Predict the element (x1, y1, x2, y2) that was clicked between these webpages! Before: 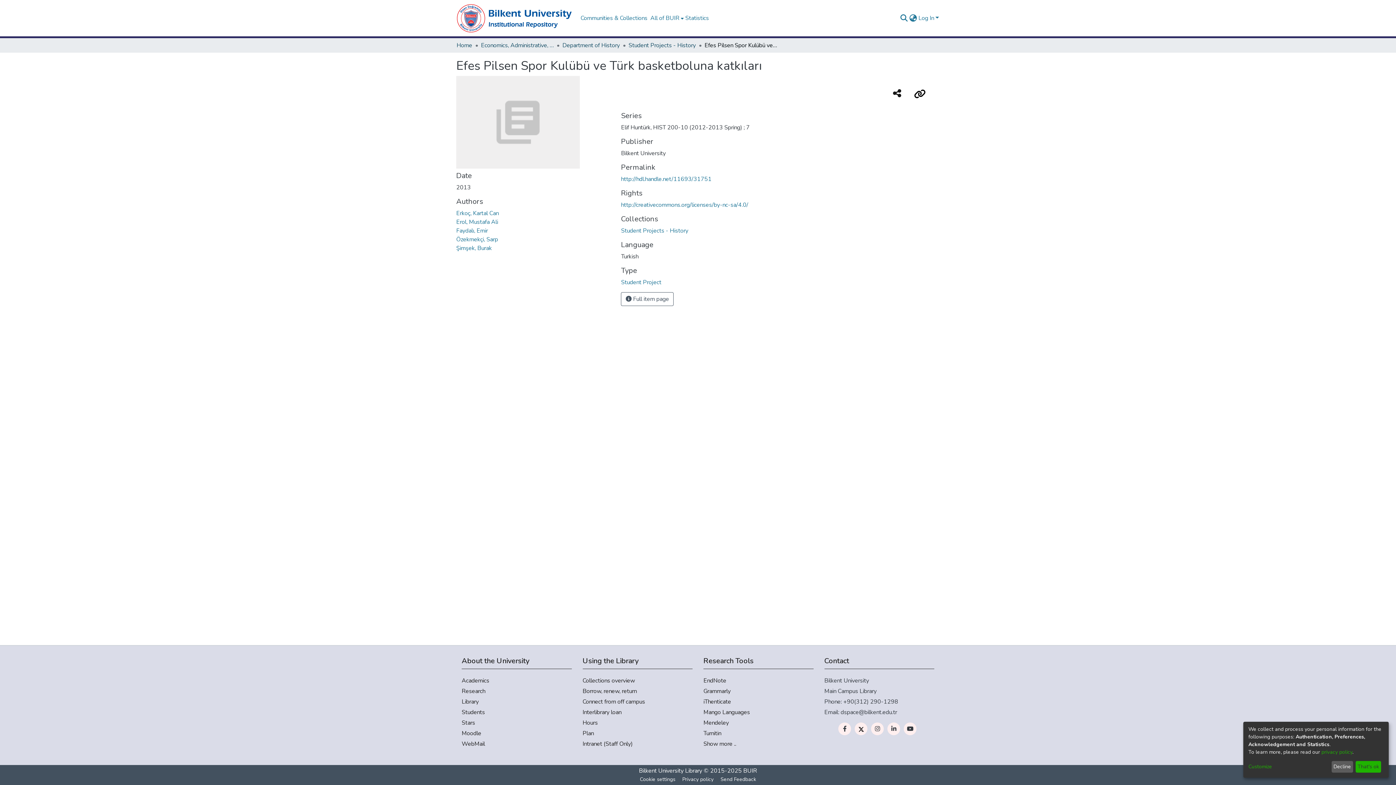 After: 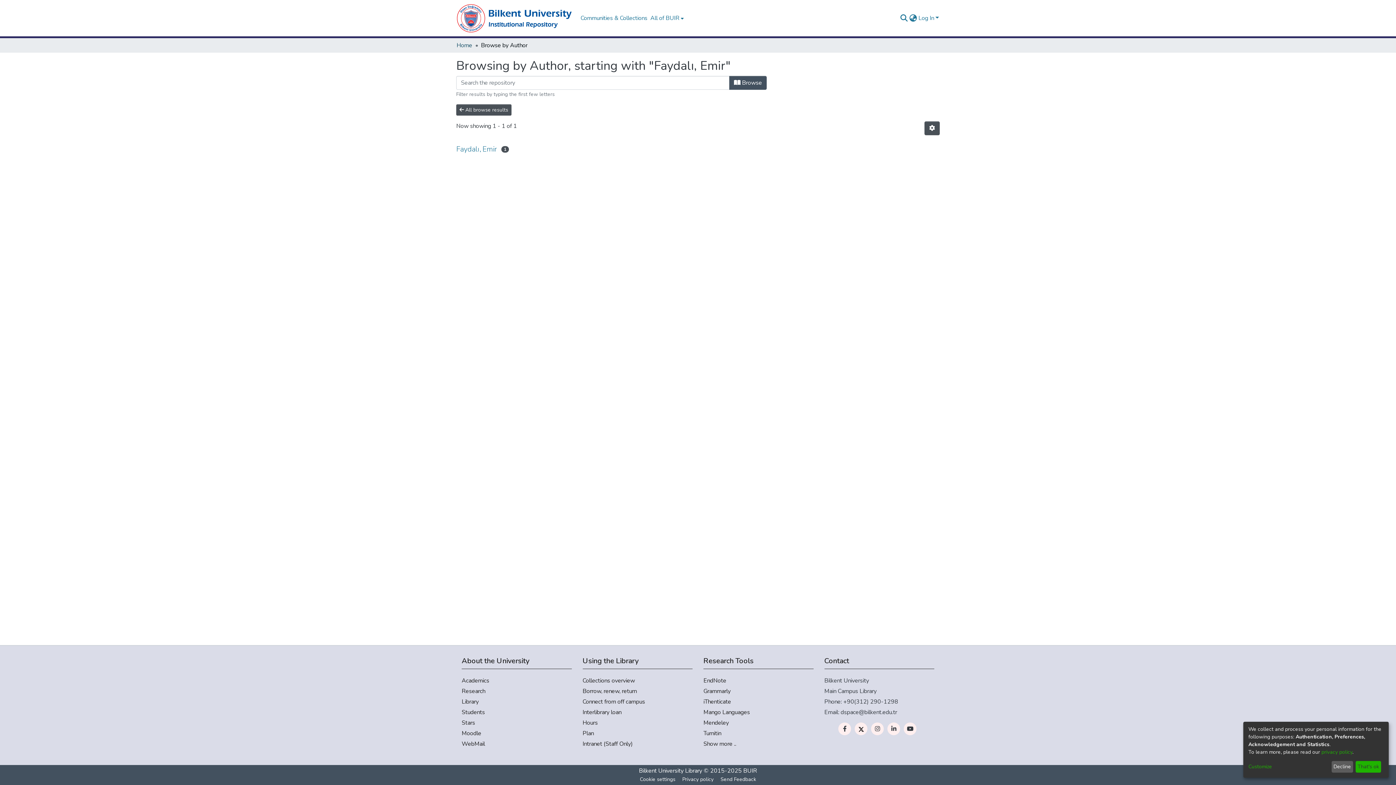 Action: bbox: (456, 226, 488, 234) label: Faydalı, Emir